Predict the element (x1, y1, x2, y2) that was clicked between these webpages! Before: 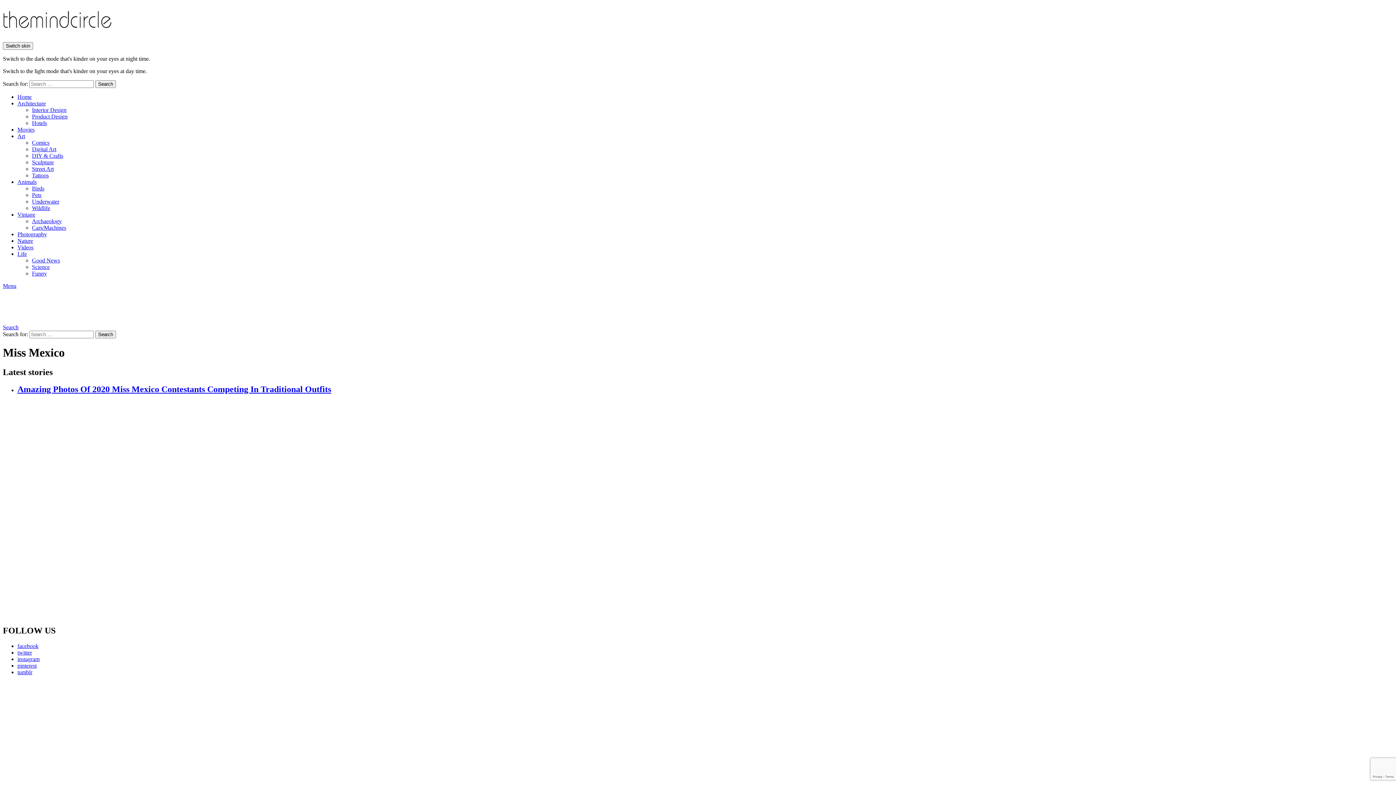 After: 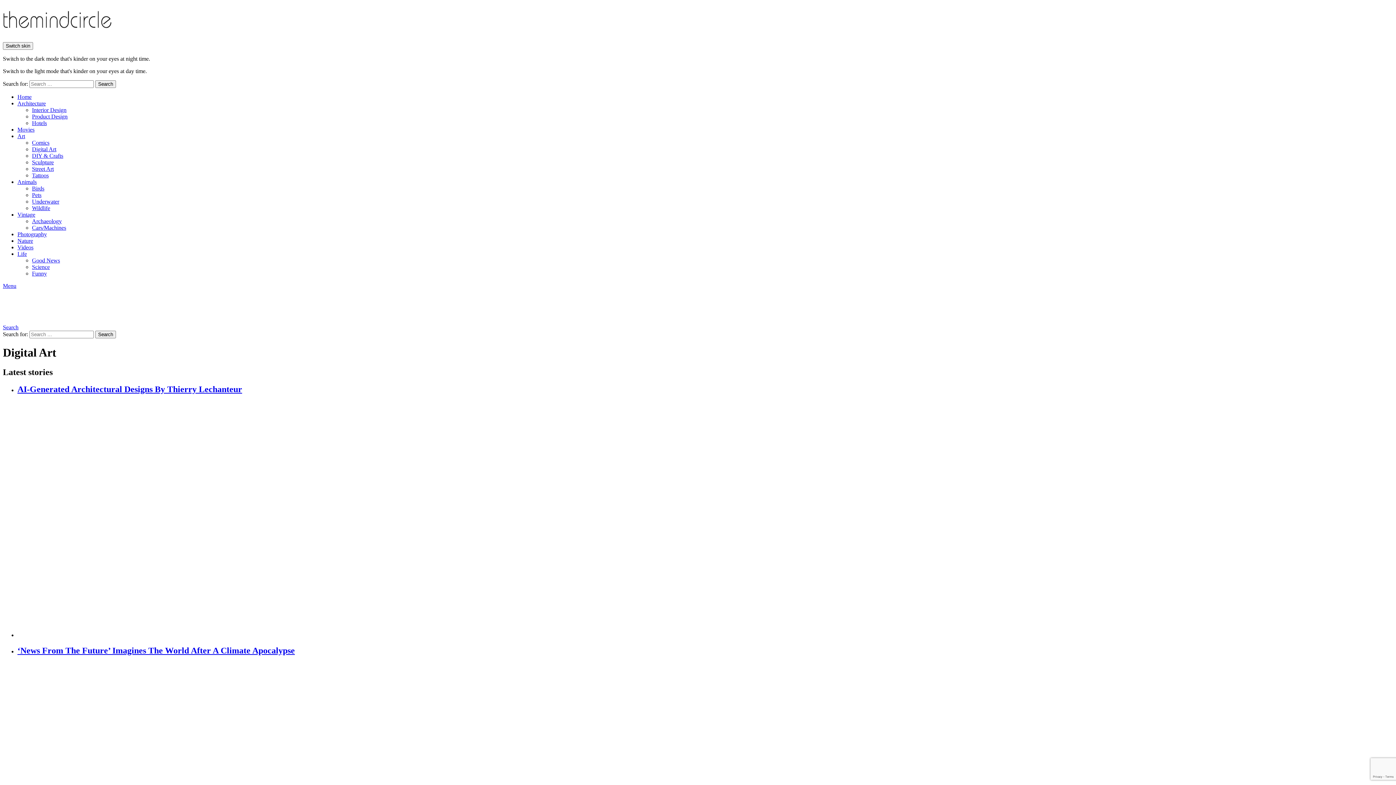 Action: bbox: (32, 146, 56, 152) label: Digital Art